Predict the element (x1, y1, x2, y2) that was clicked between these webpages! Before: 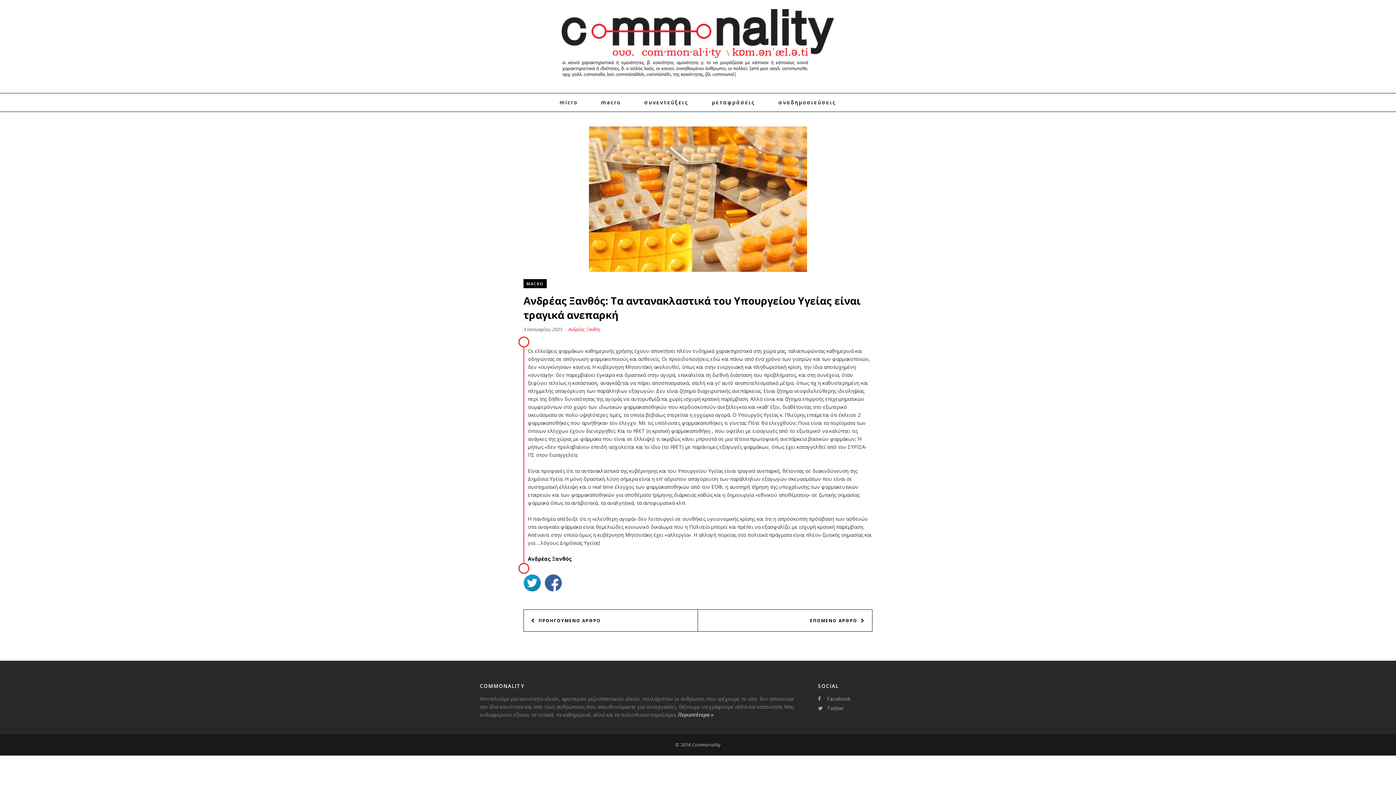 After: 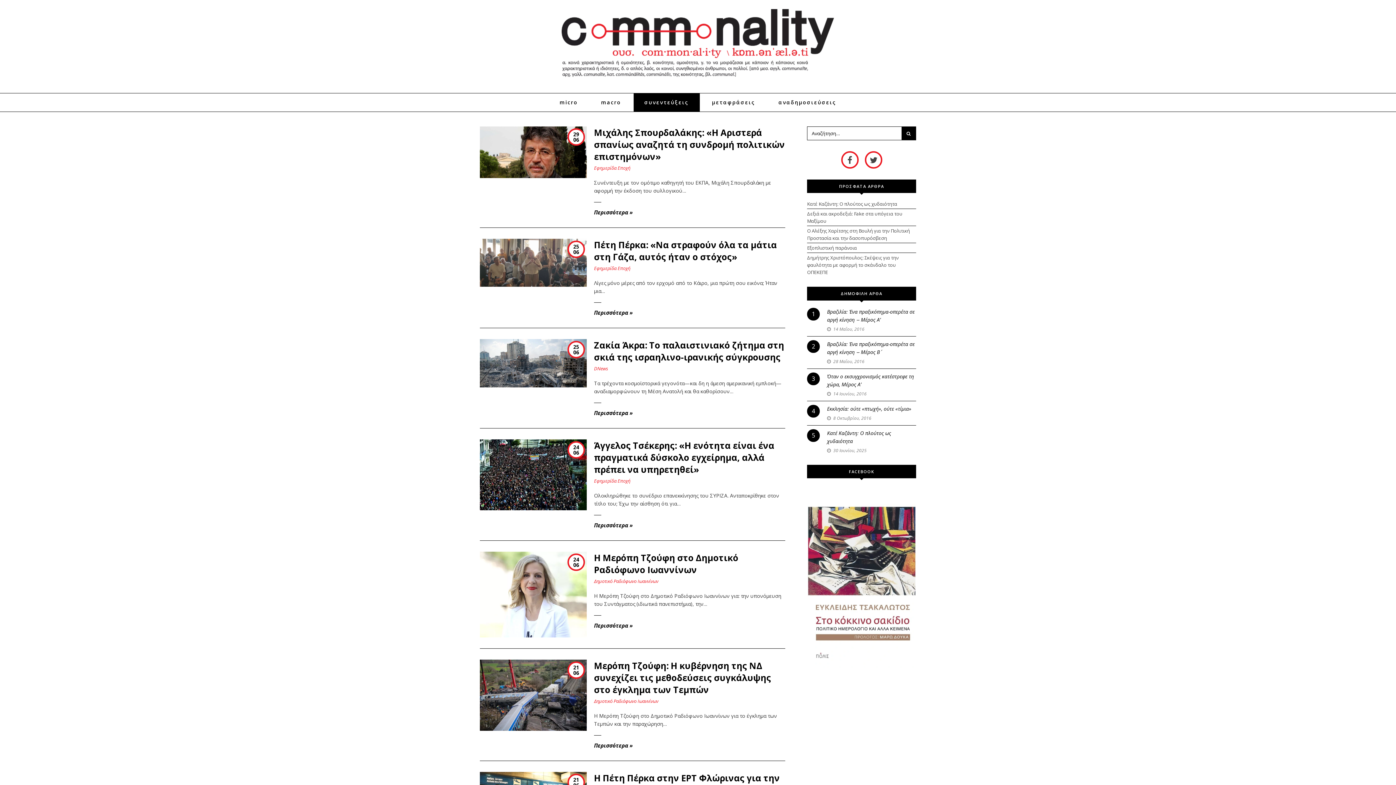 Action: bbox: (633, 93, 699, 111) label: συνεντεύξεις